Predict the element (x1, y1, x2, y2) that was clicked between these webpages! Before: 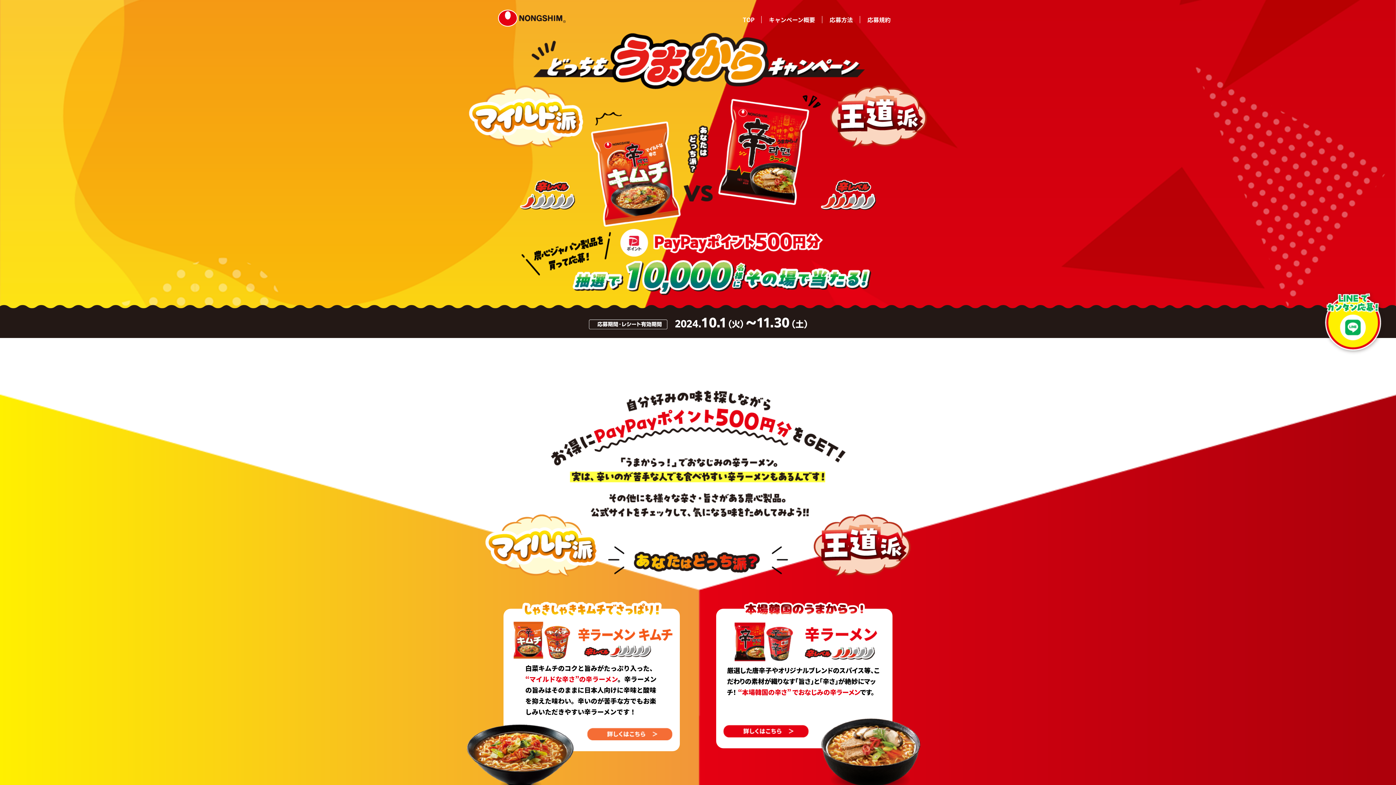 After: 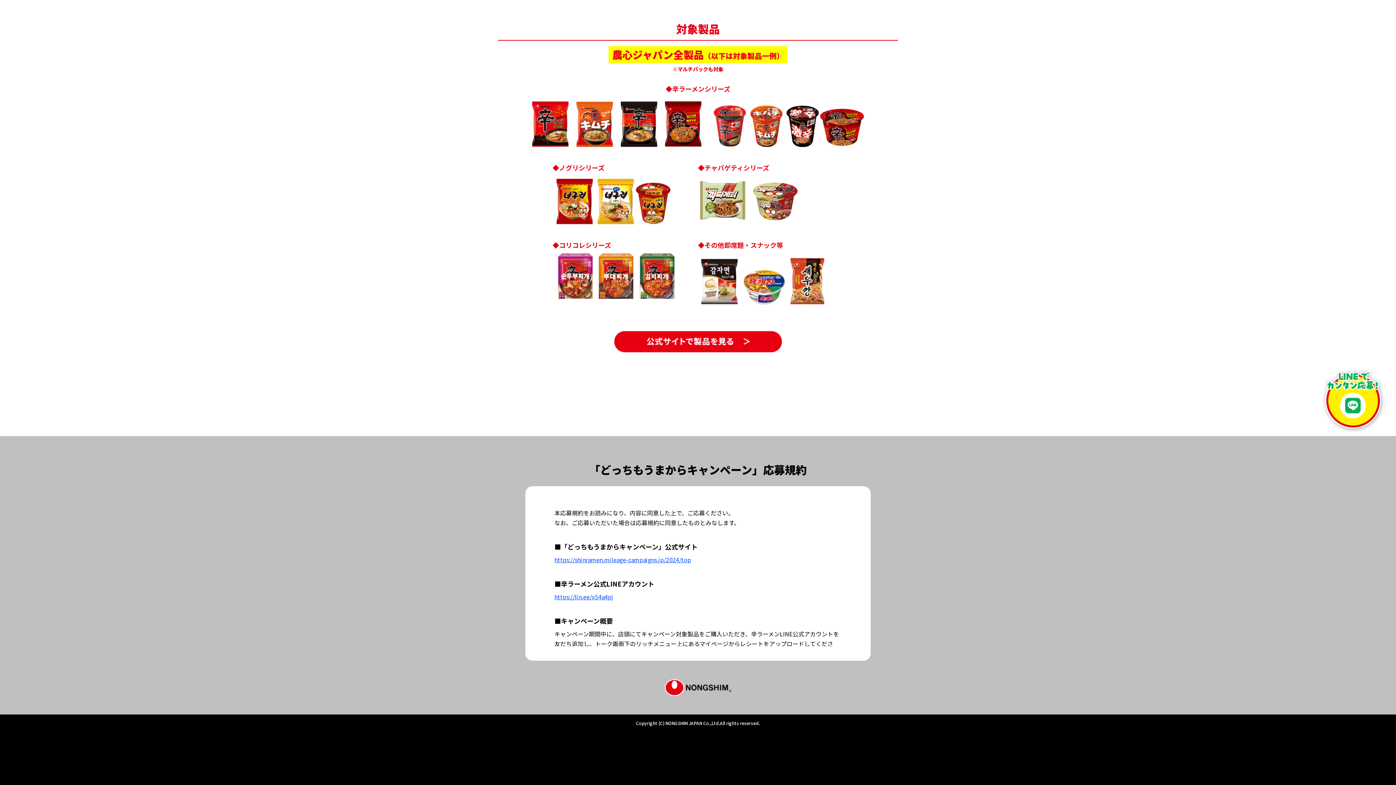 Action: bbox: (860, 7, 898, 31) label: 応募規約